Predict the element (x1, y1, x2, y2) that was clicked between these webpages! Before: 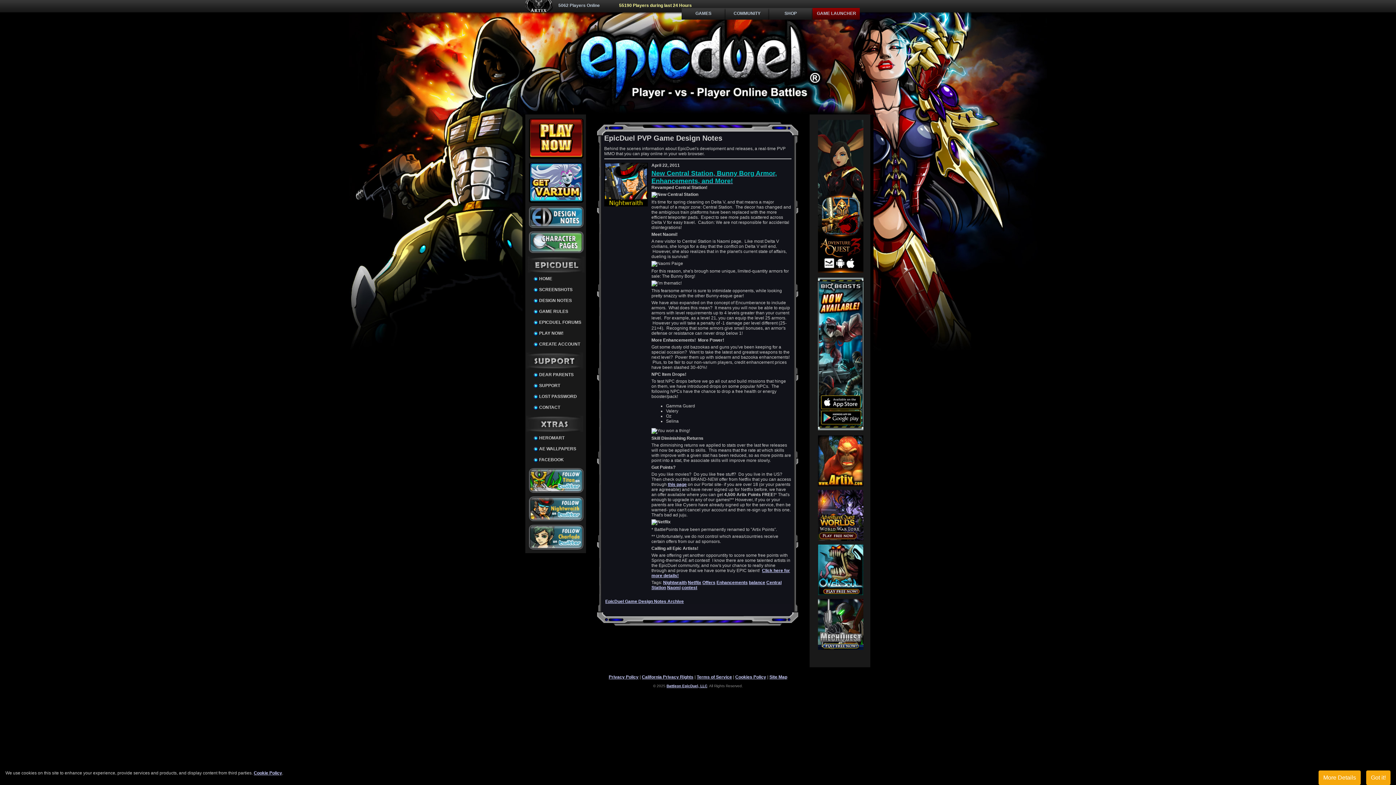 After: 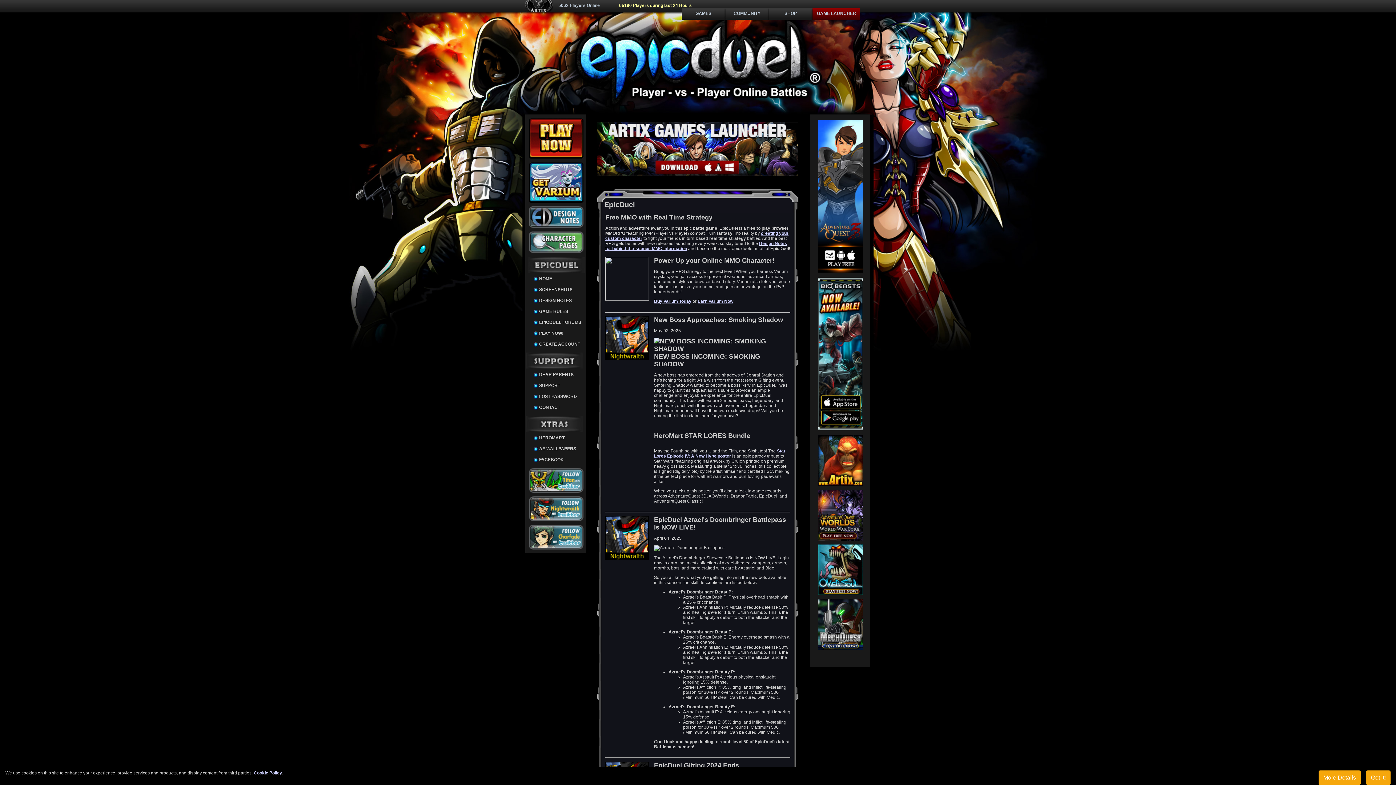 Action: bbox: (539, 276, 552, 281) label: HOME